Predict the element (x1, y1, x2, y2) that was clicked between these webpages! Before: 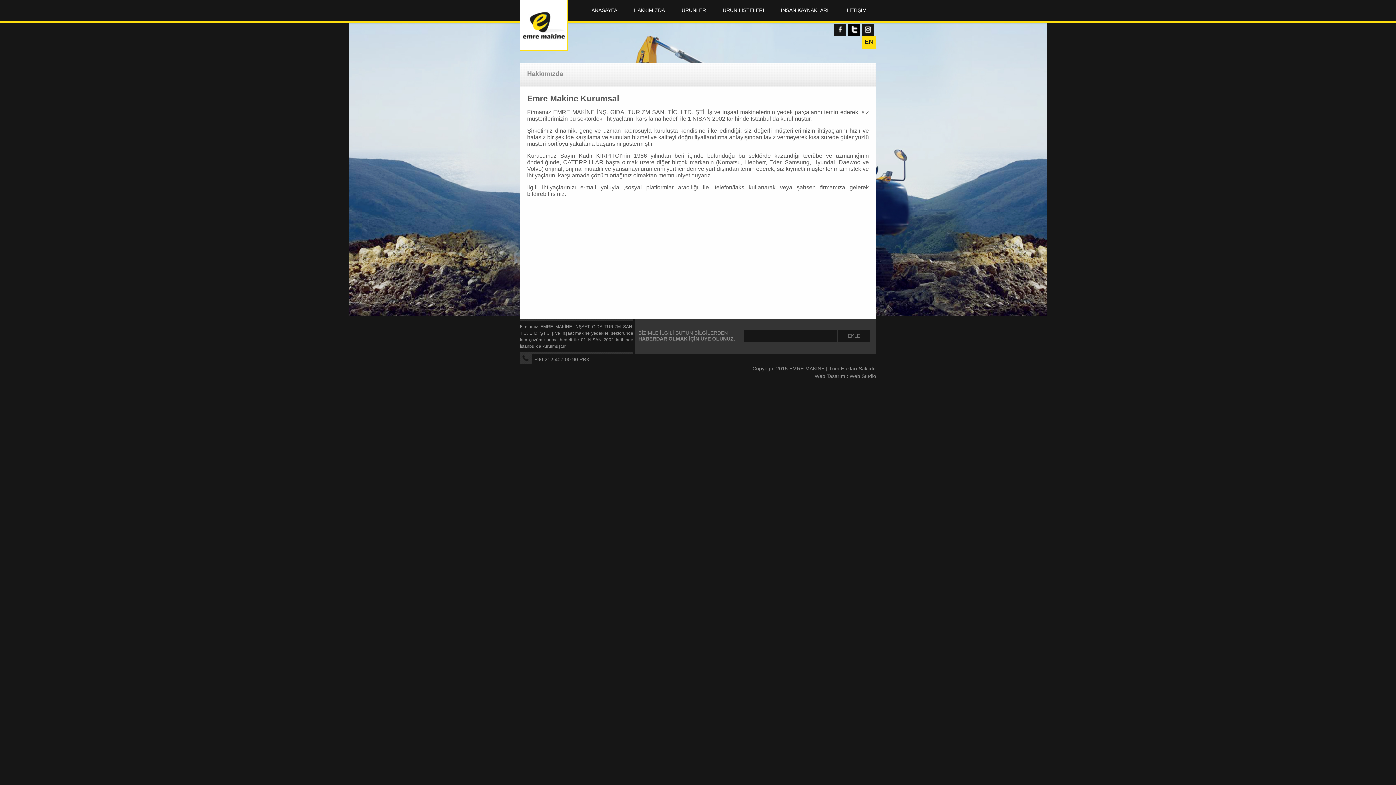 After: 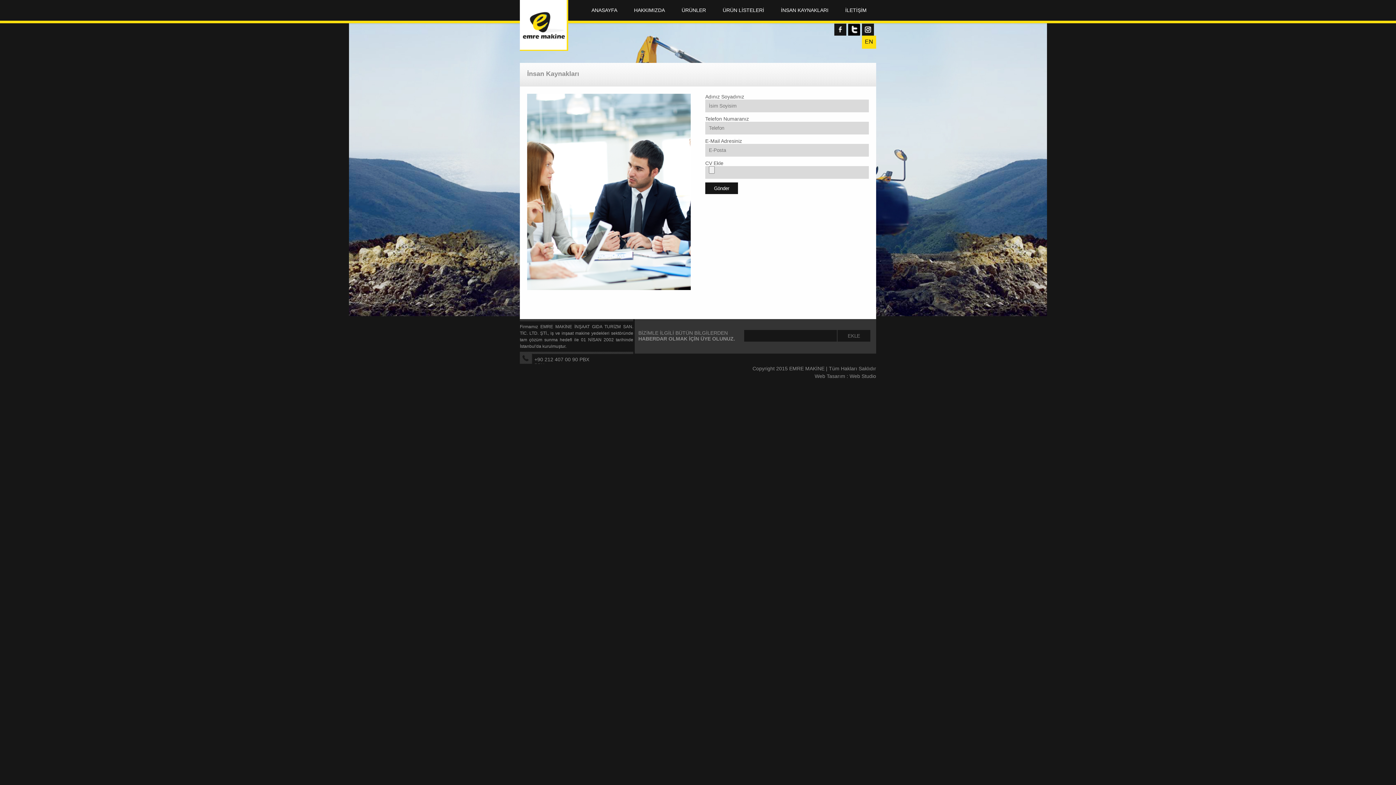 Action: label: İNSAN KAYNAKLARI bbox: (772, 0, 837, 20)